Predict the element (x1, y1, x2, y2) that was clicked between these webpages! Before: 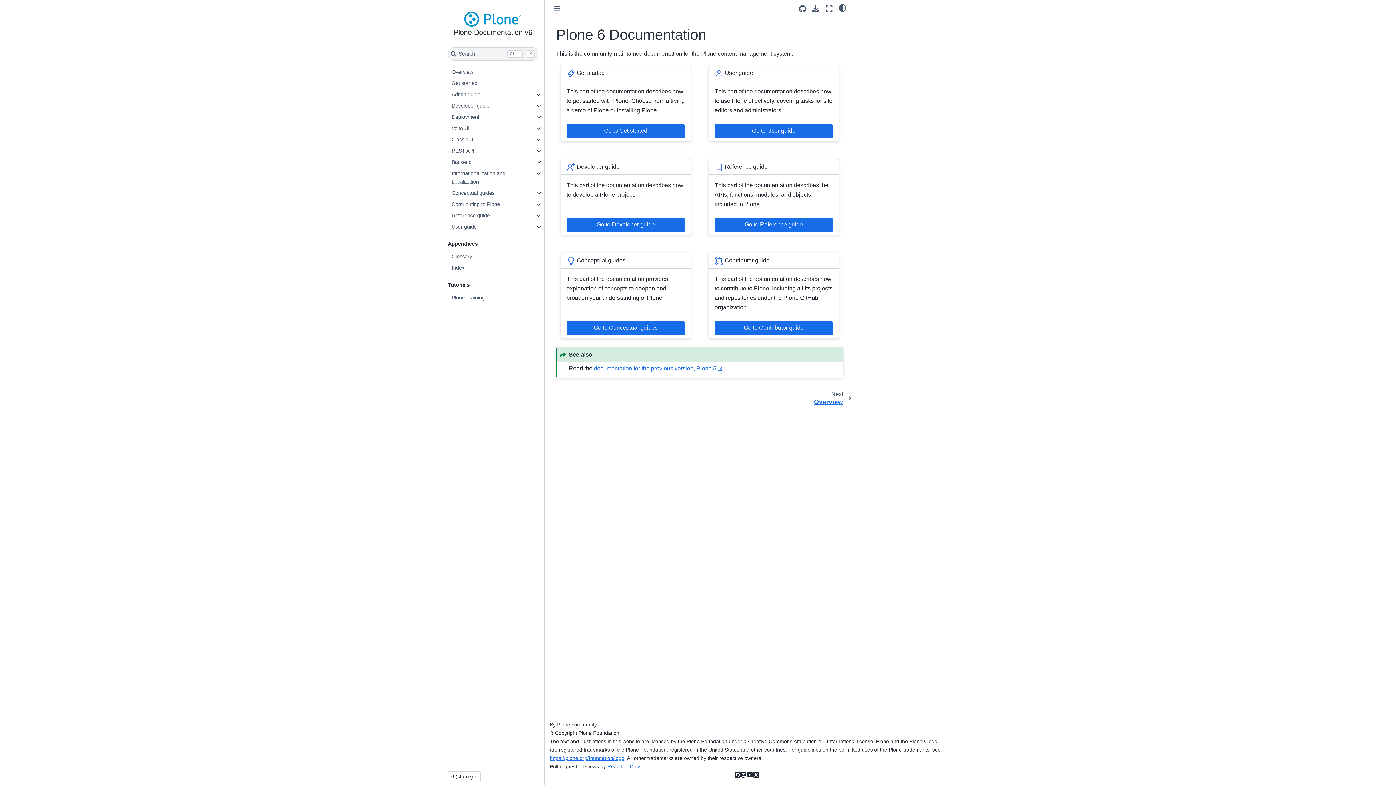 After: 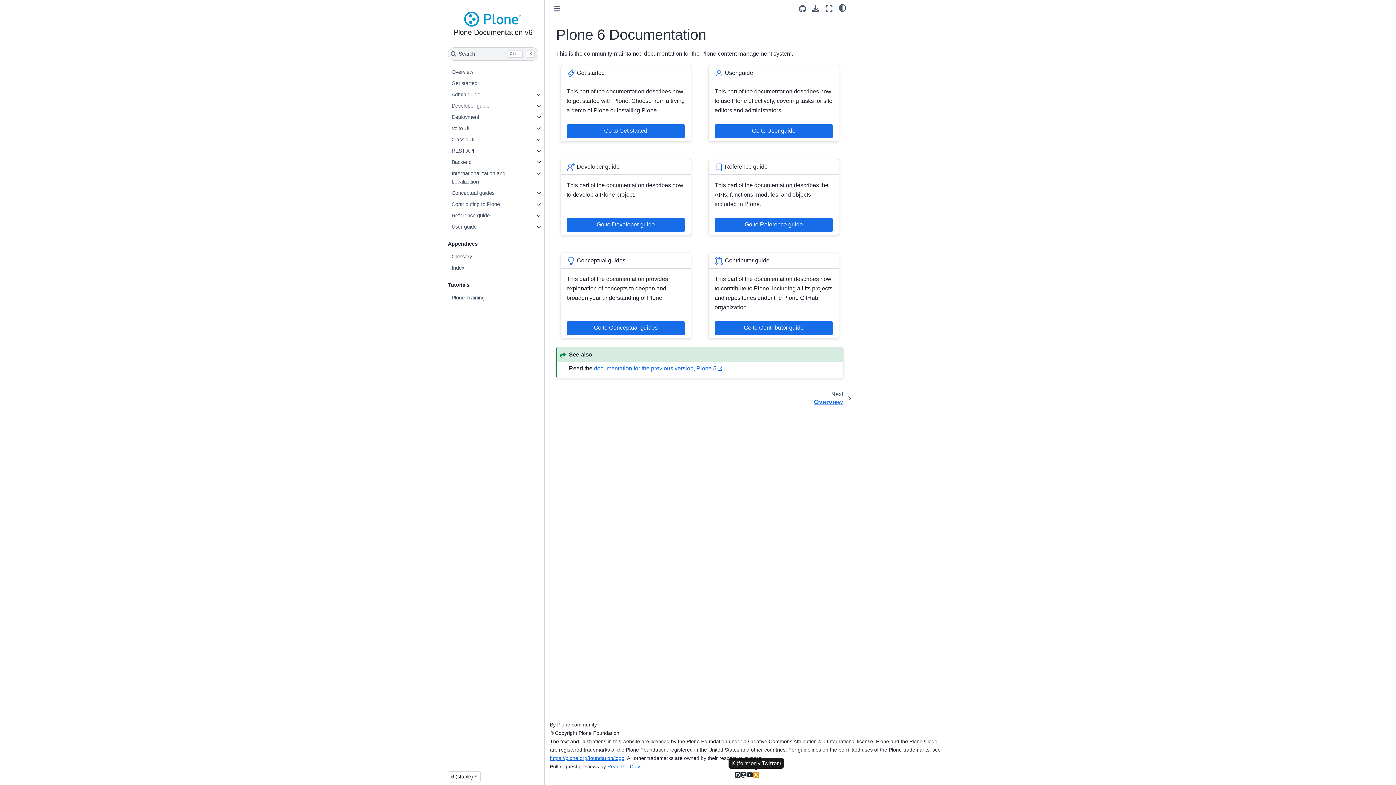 Action: label: X (formerly Twitter) bbox: (753, 771, 759, 779)